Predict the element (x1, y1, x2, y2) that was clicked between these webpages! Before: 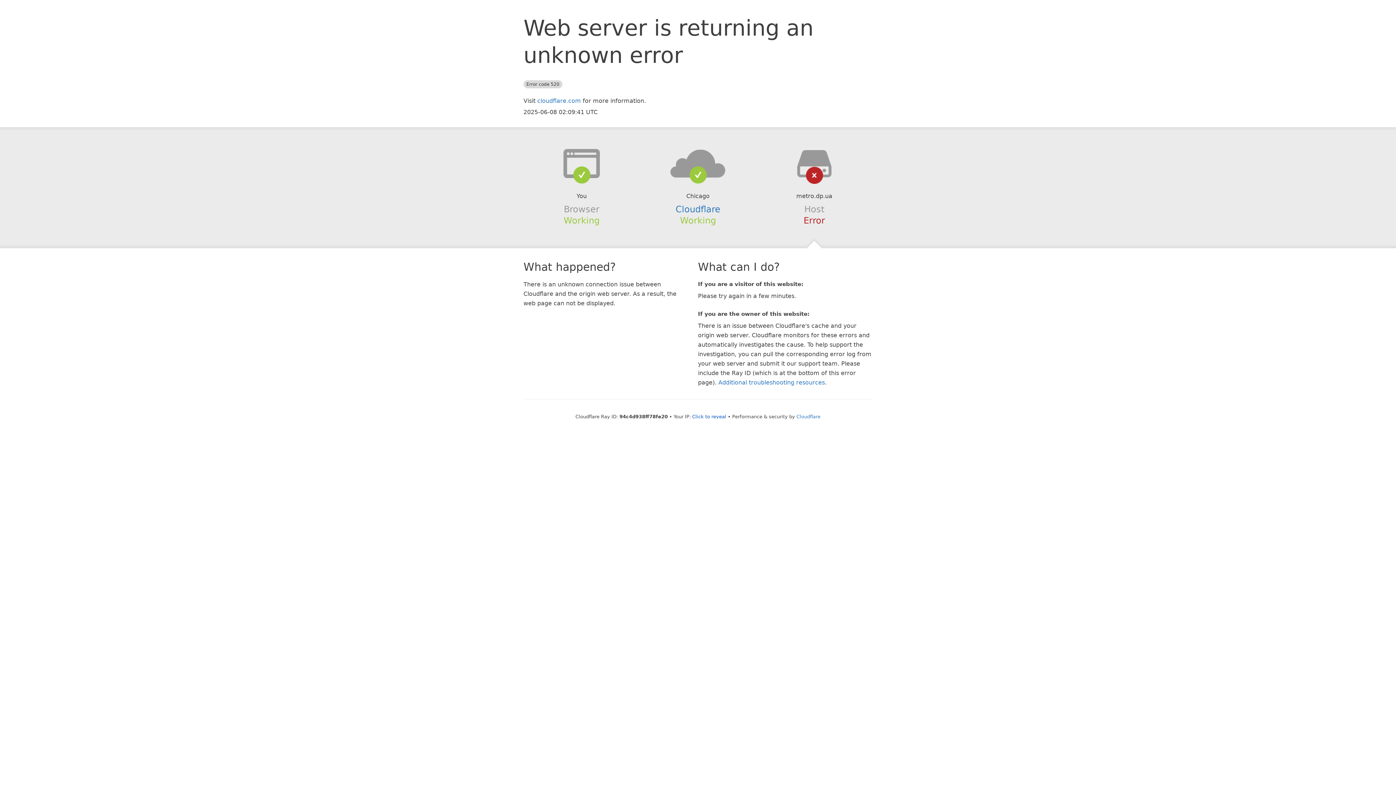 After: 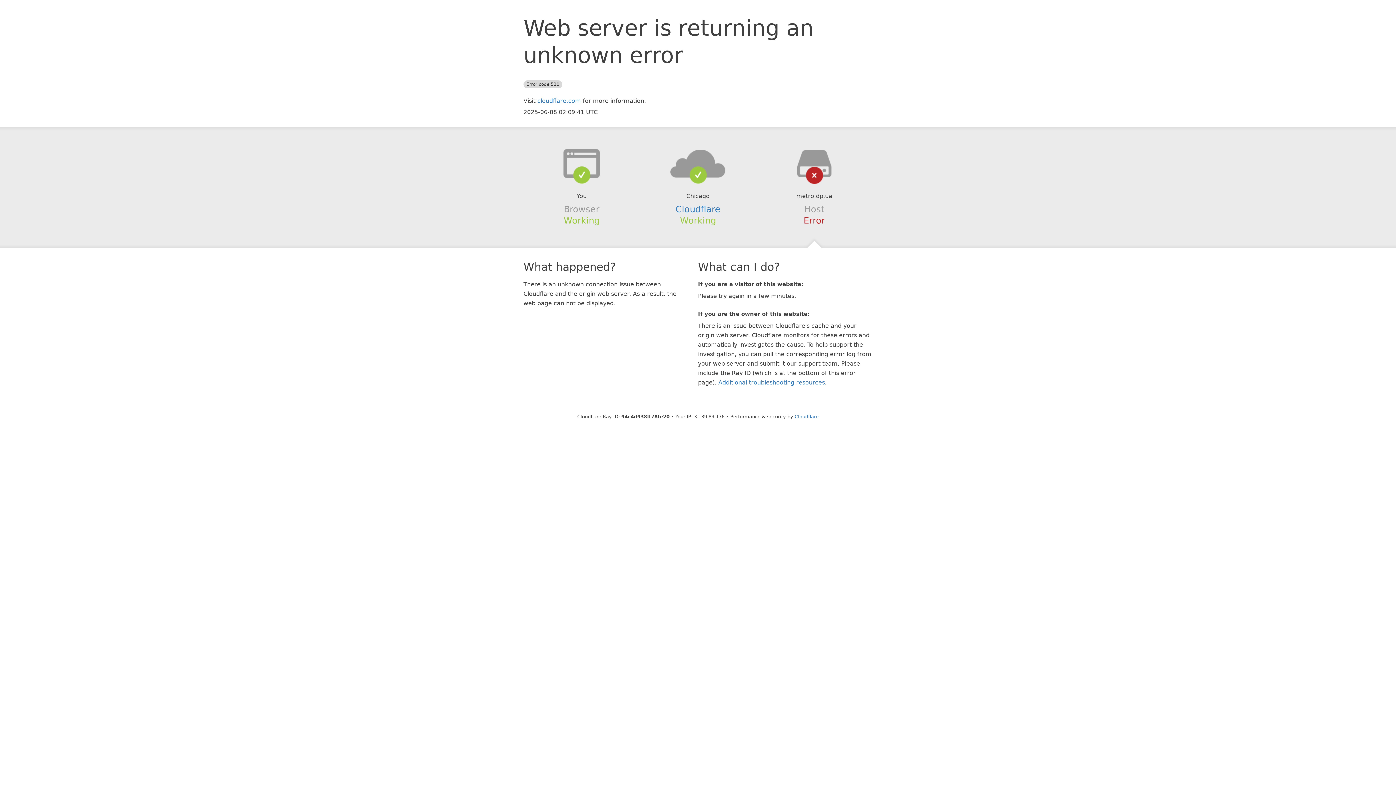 Action: label: Click to reveal bbox: (692, 414, 726, 419)